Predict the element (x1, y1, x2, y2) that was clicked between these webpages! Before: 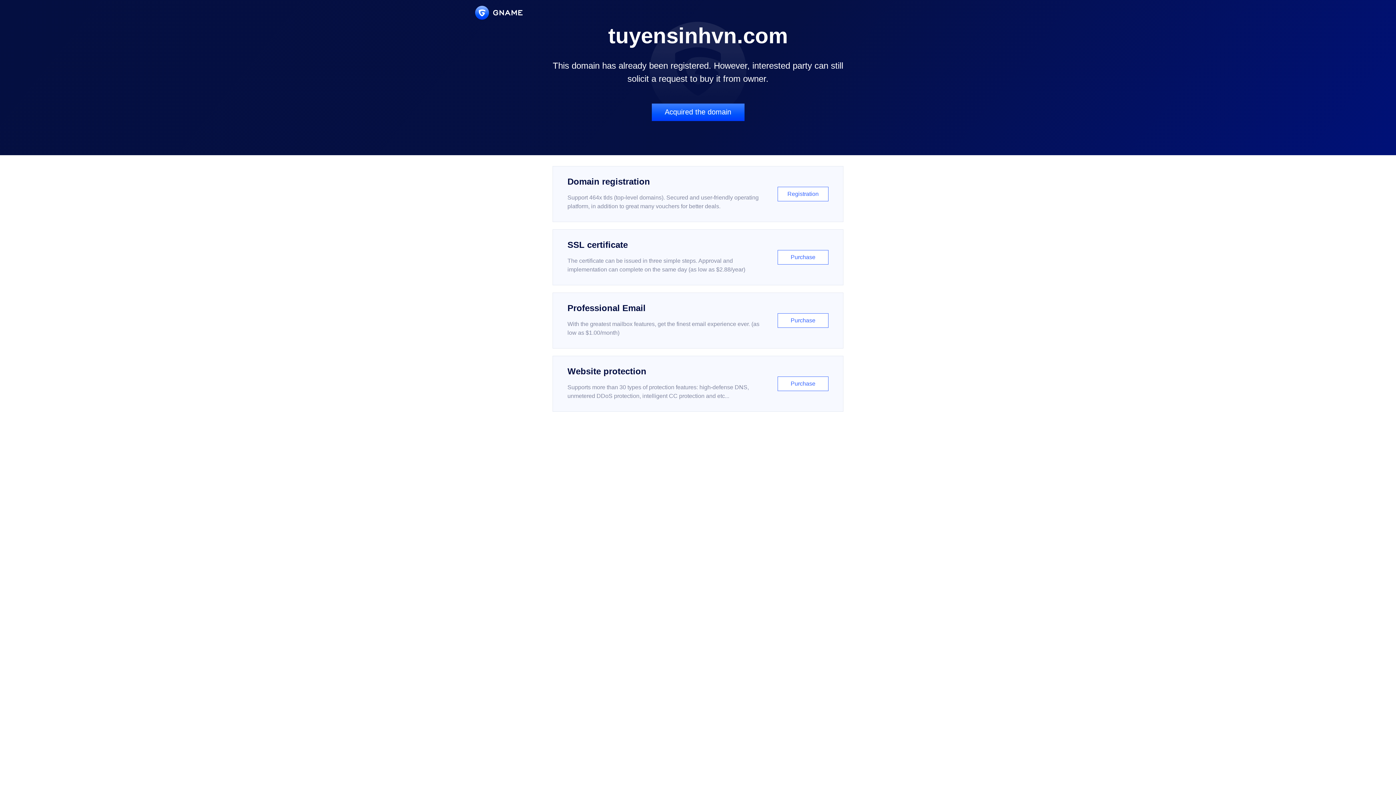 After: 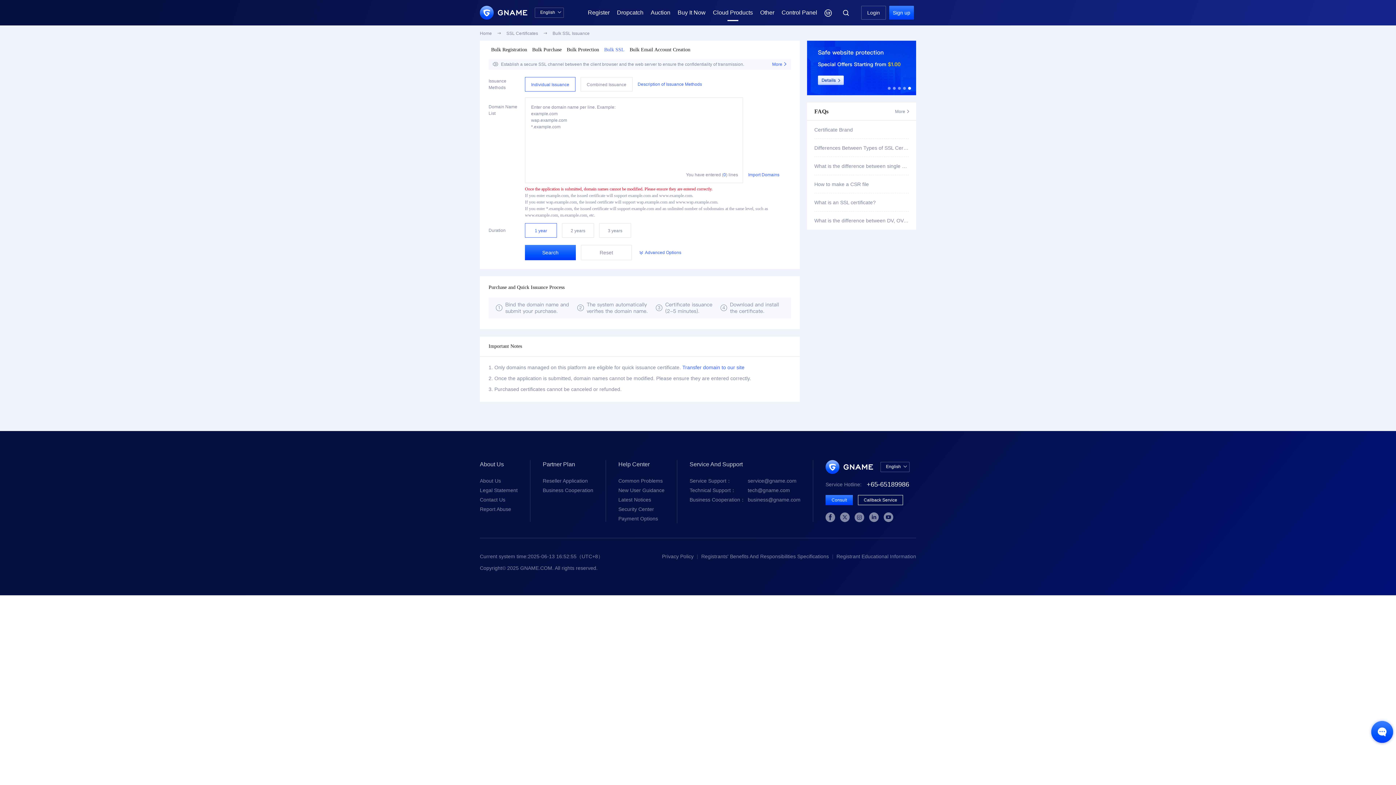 Action: label: SSL certificate

The certificate can be issued in three simple steps. Approval and implementation can complete on the same day (as low as $2.88/year)

Purchase bbox: (552, 229, 843, 285)